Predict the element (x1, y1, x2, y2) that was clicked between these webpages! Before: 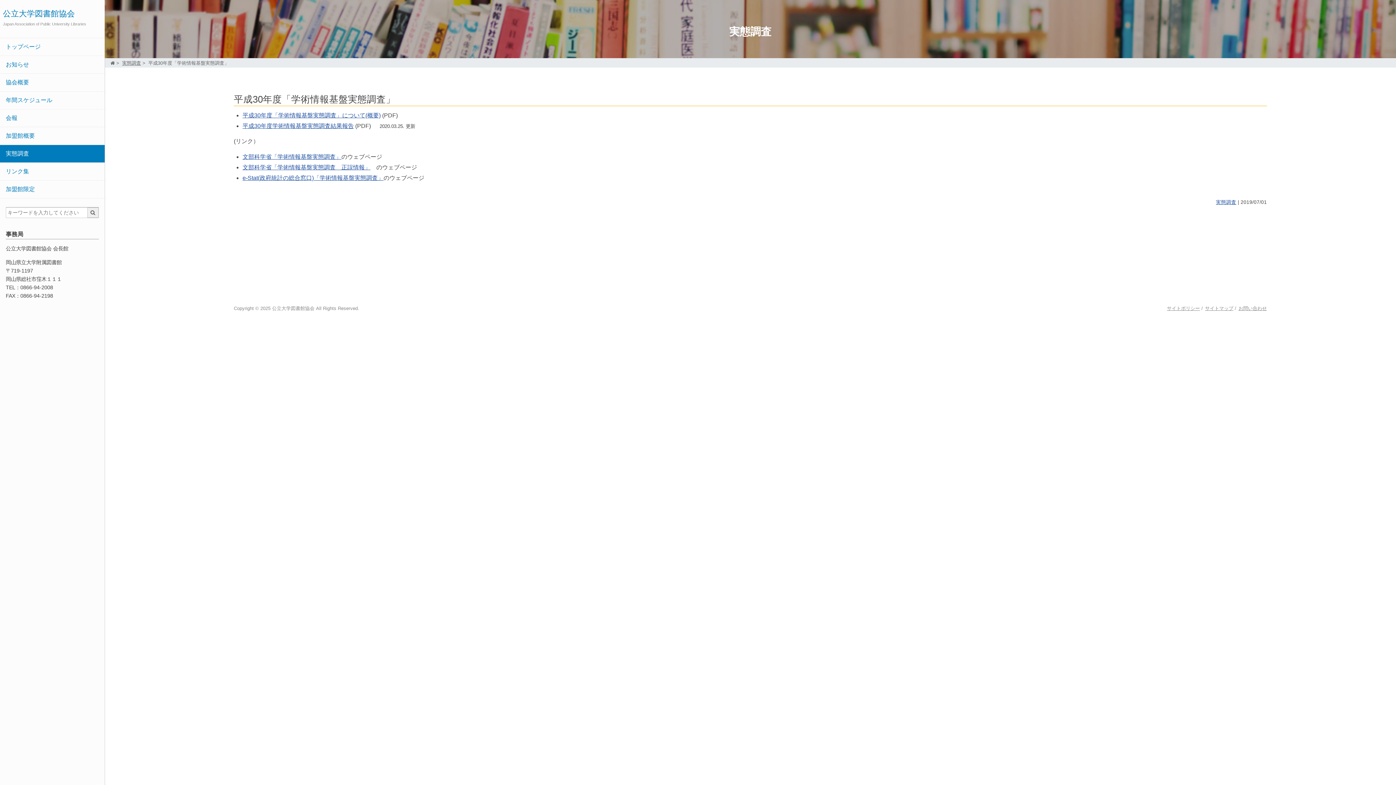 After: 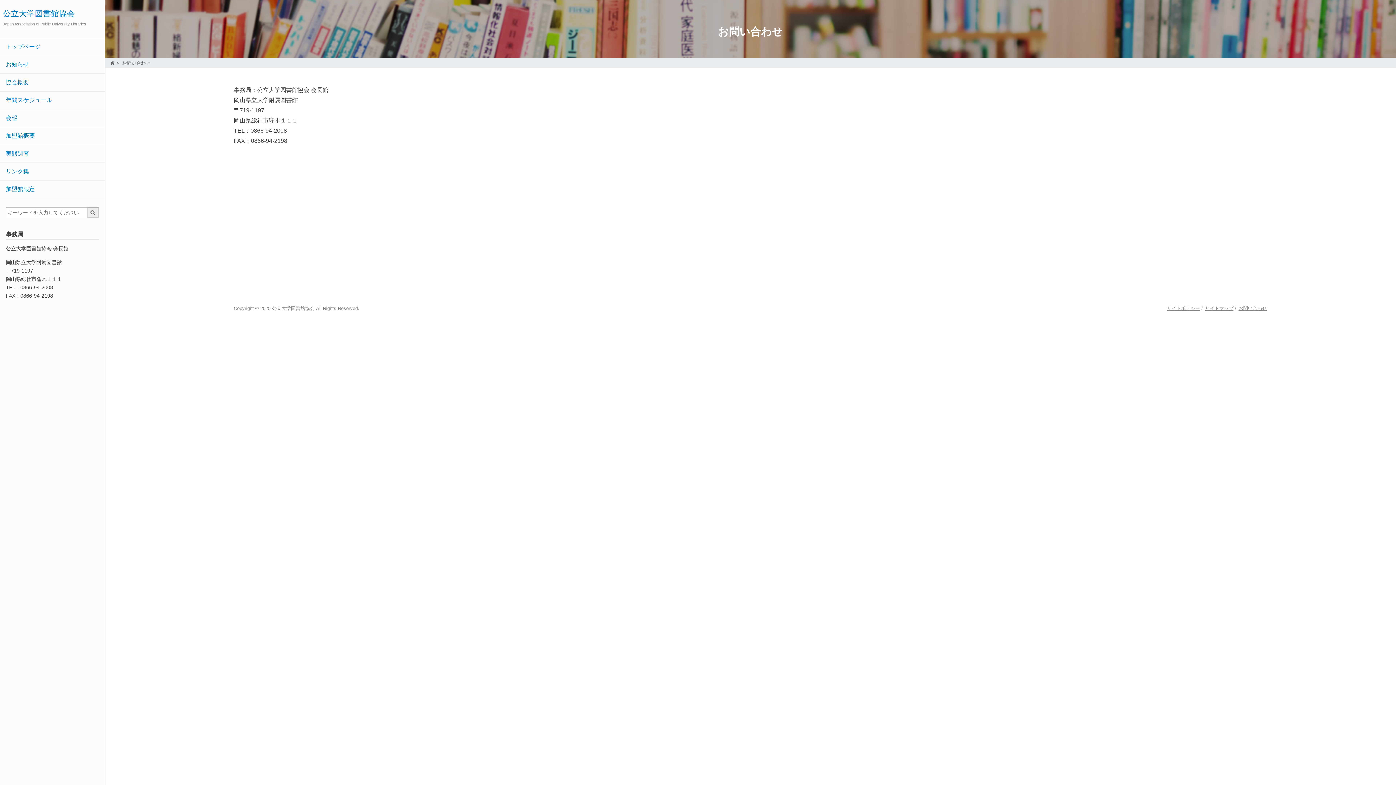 Action: bbox: (1238, 305, 1267, 311) label: お問い合わせ